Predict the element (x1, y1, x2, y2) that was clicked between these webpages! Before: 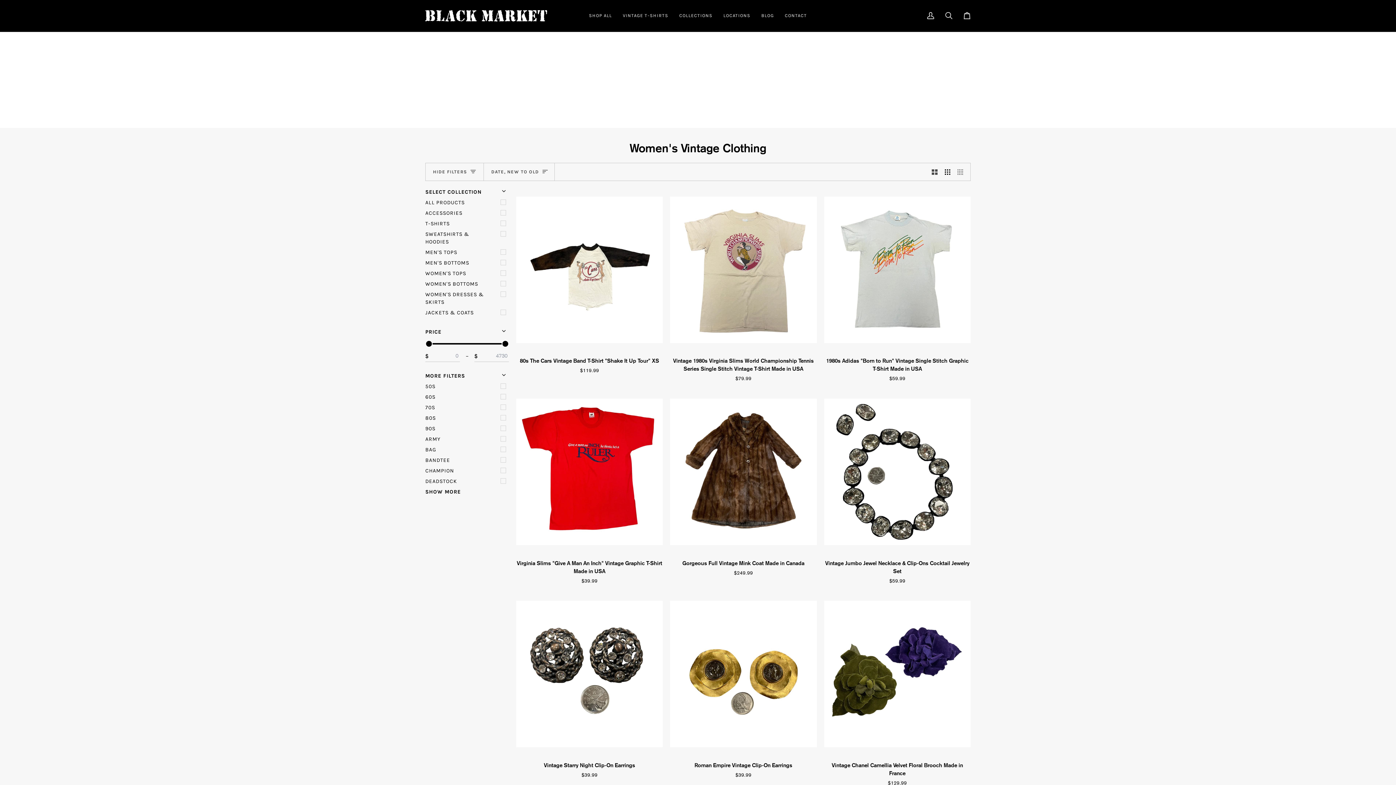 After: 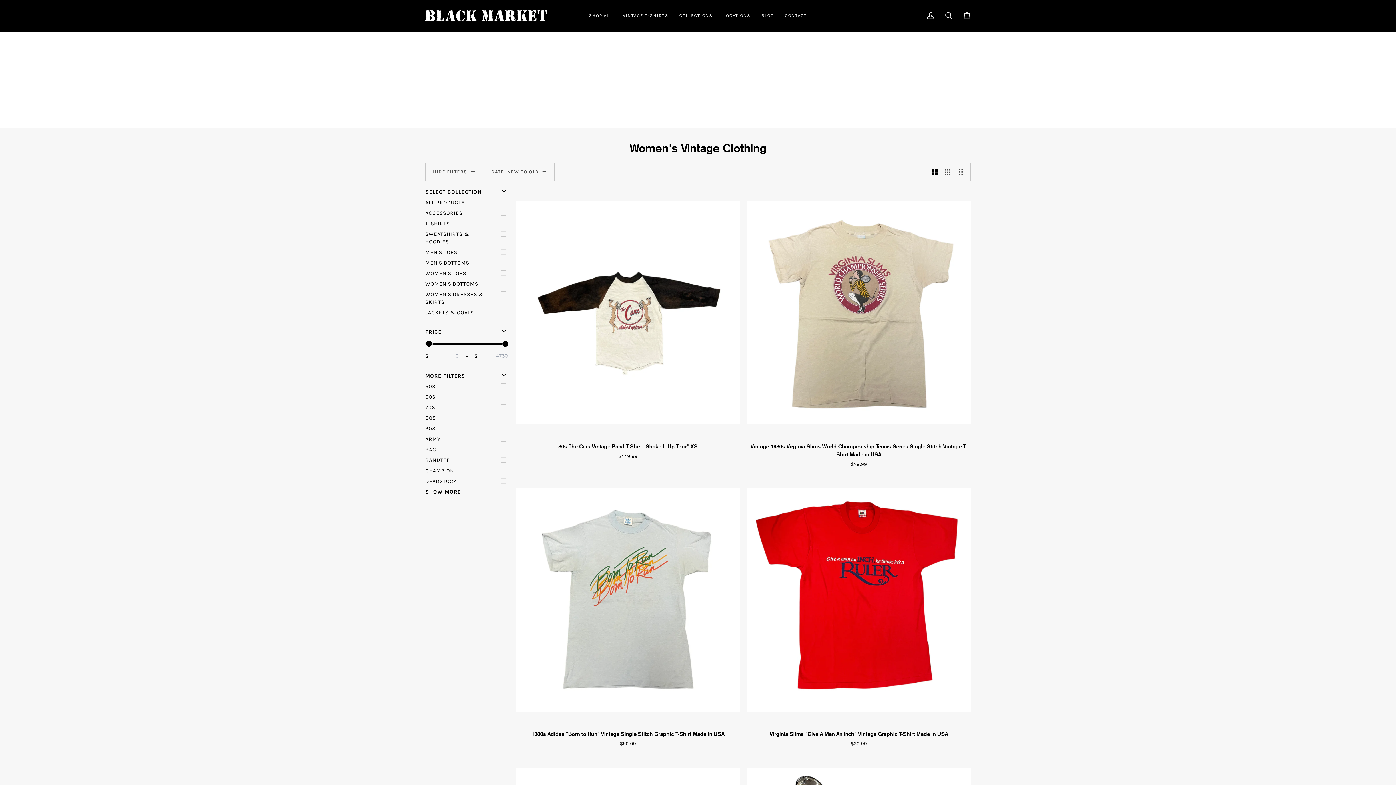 Action: label: Show 2 products per row bbox: (928, 163, 941, 180)